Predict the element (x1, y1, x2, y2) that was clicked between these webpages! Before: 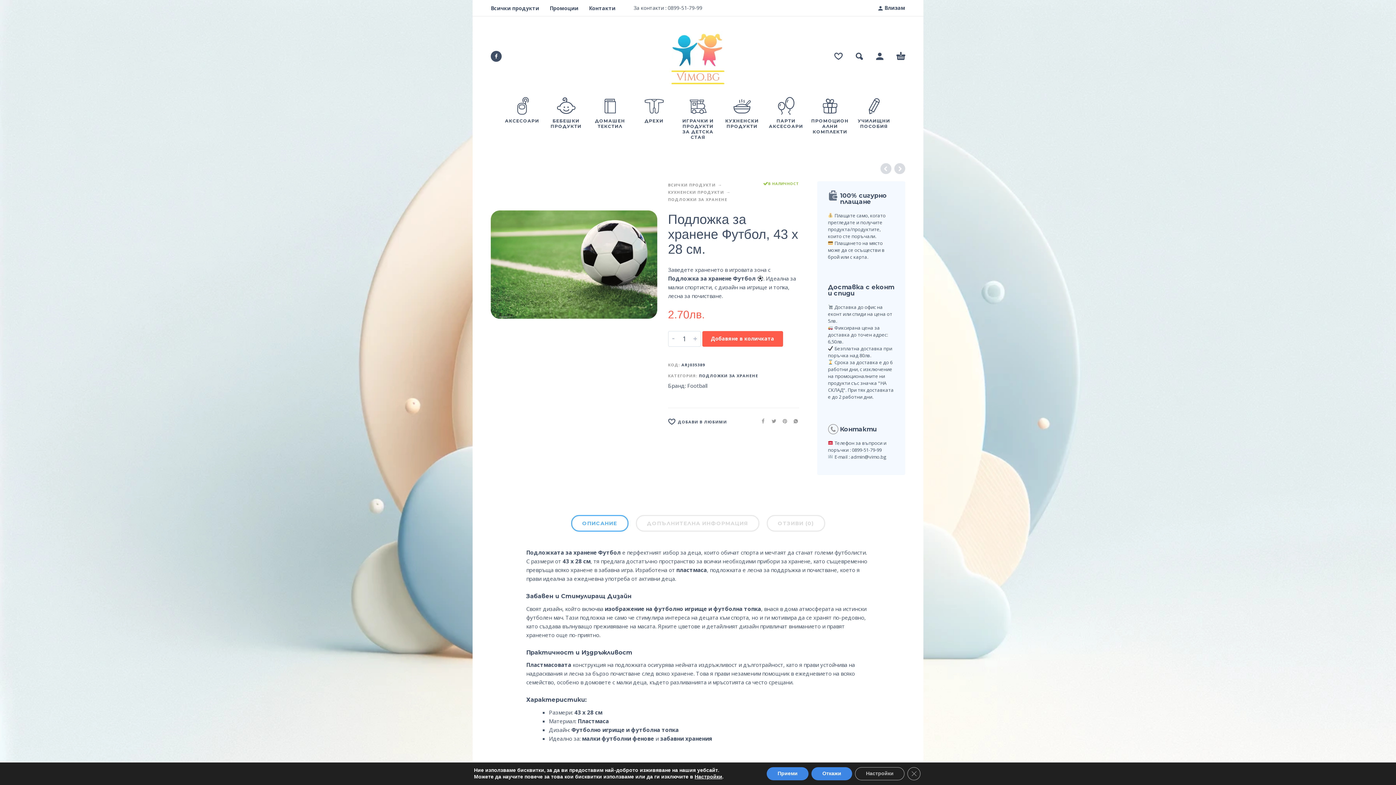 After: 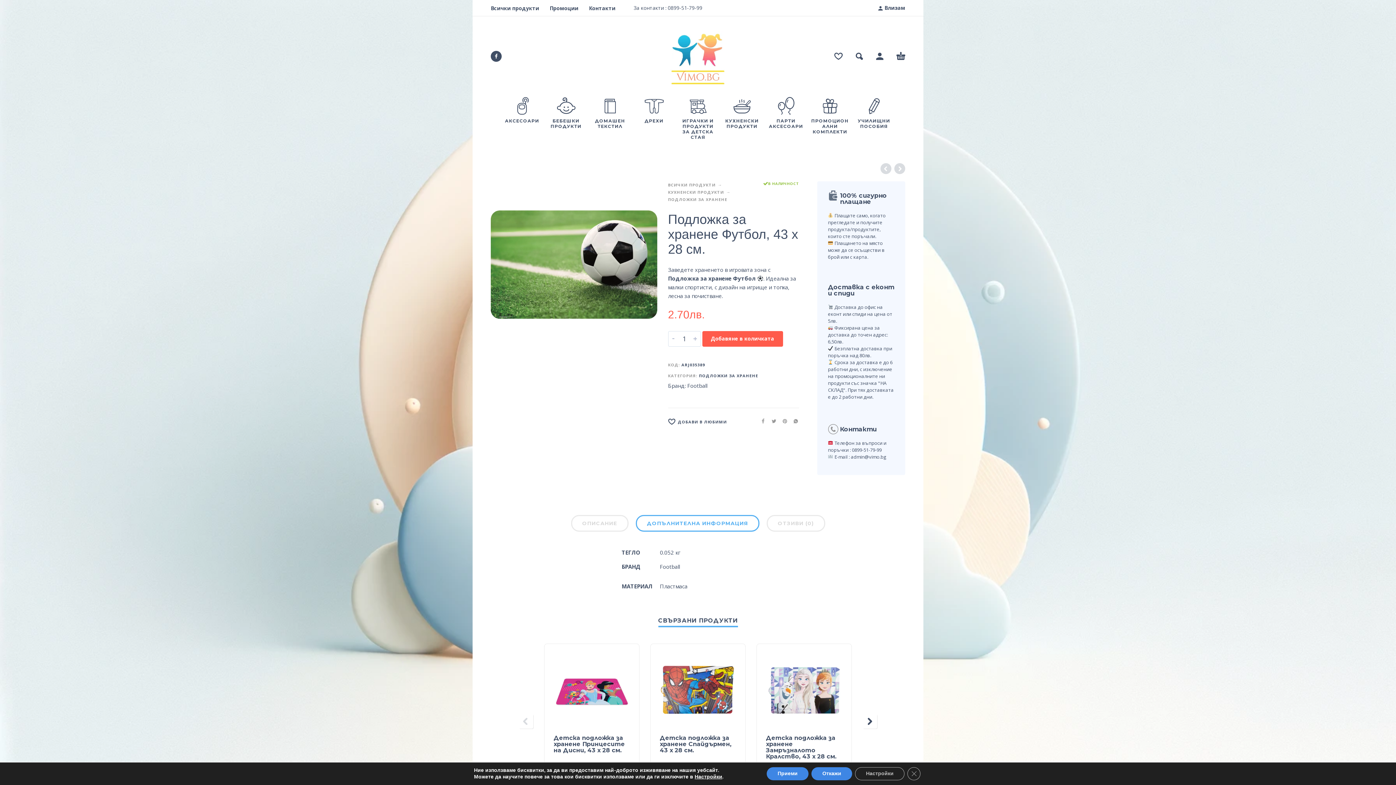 Action: label: ДОПЪЛНИТЕЛНА ИНФОРМАЦИЯ bbox: (635, 515, 759, 532)